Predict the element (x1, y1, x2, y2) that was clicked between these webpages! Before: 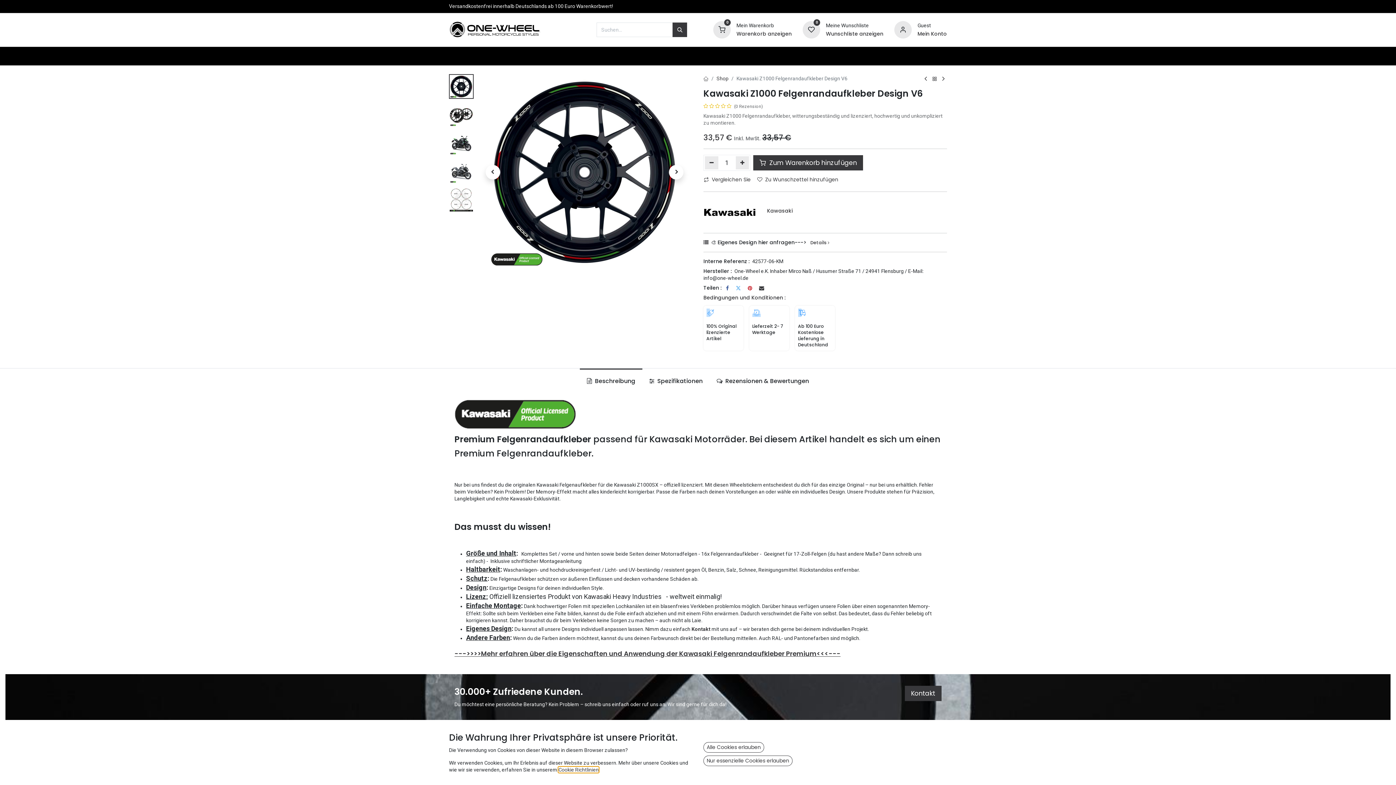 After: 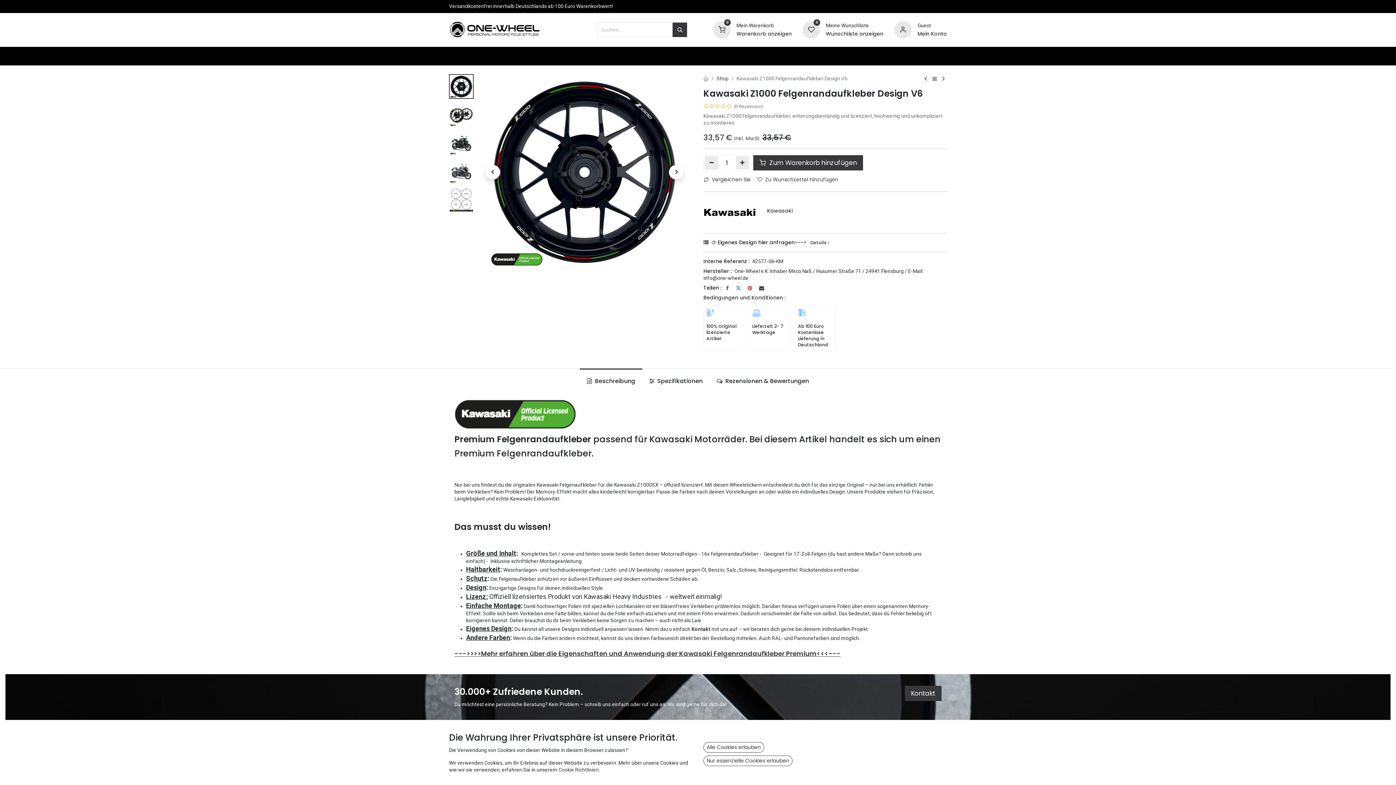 Action: label: ​ bbox: (735, 285, 741, 291)